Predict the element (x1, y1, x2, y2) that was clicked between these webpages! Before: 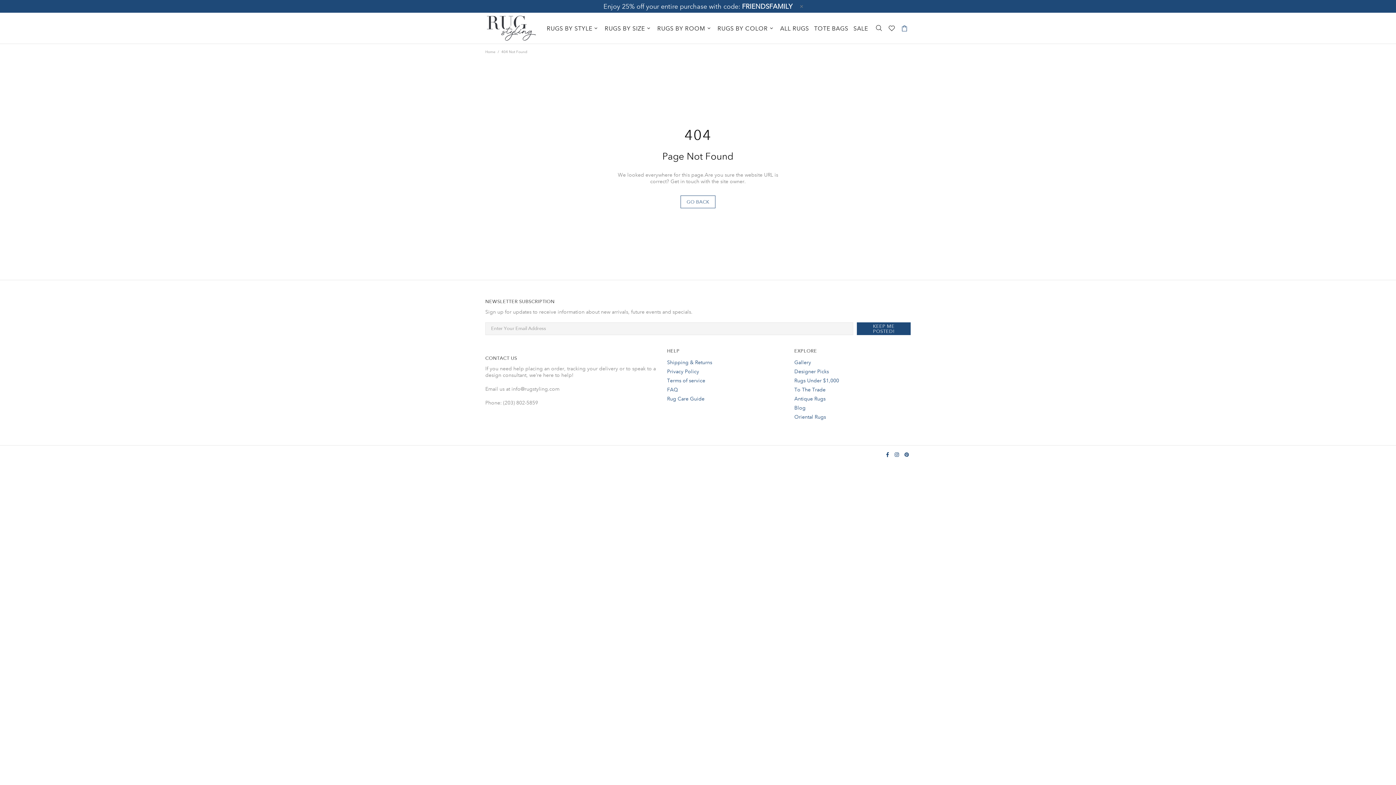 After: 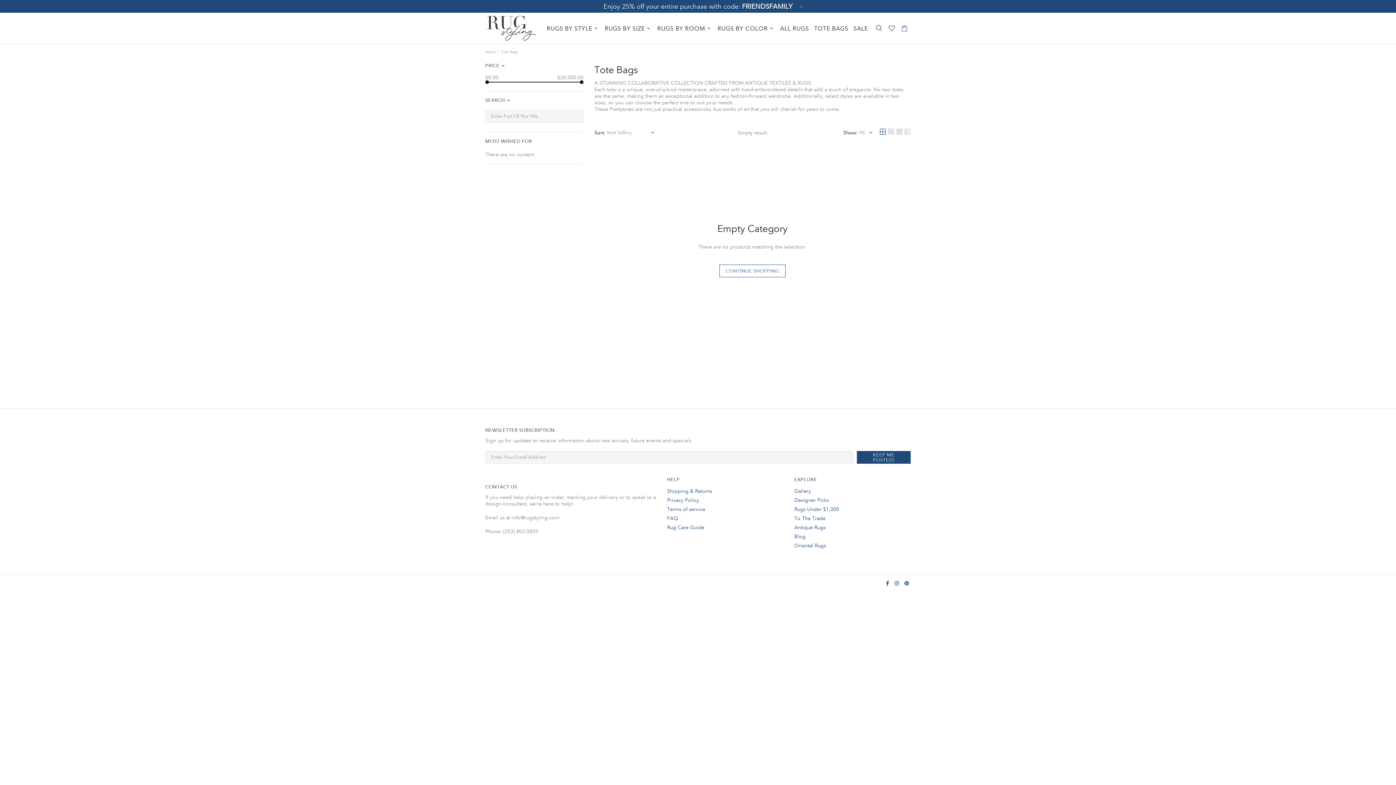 Action: label: TOTE BAGS bbox: (811, 12, 851, 44)